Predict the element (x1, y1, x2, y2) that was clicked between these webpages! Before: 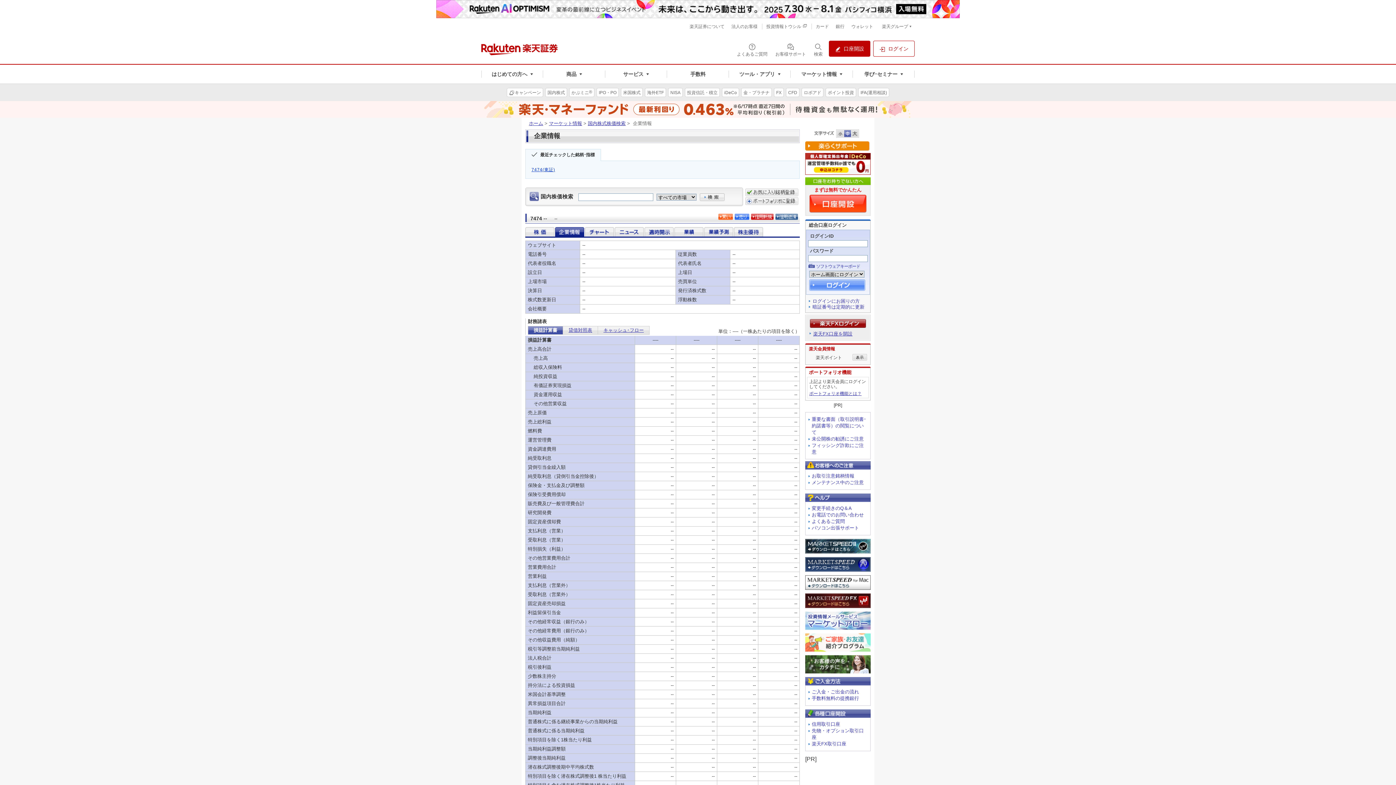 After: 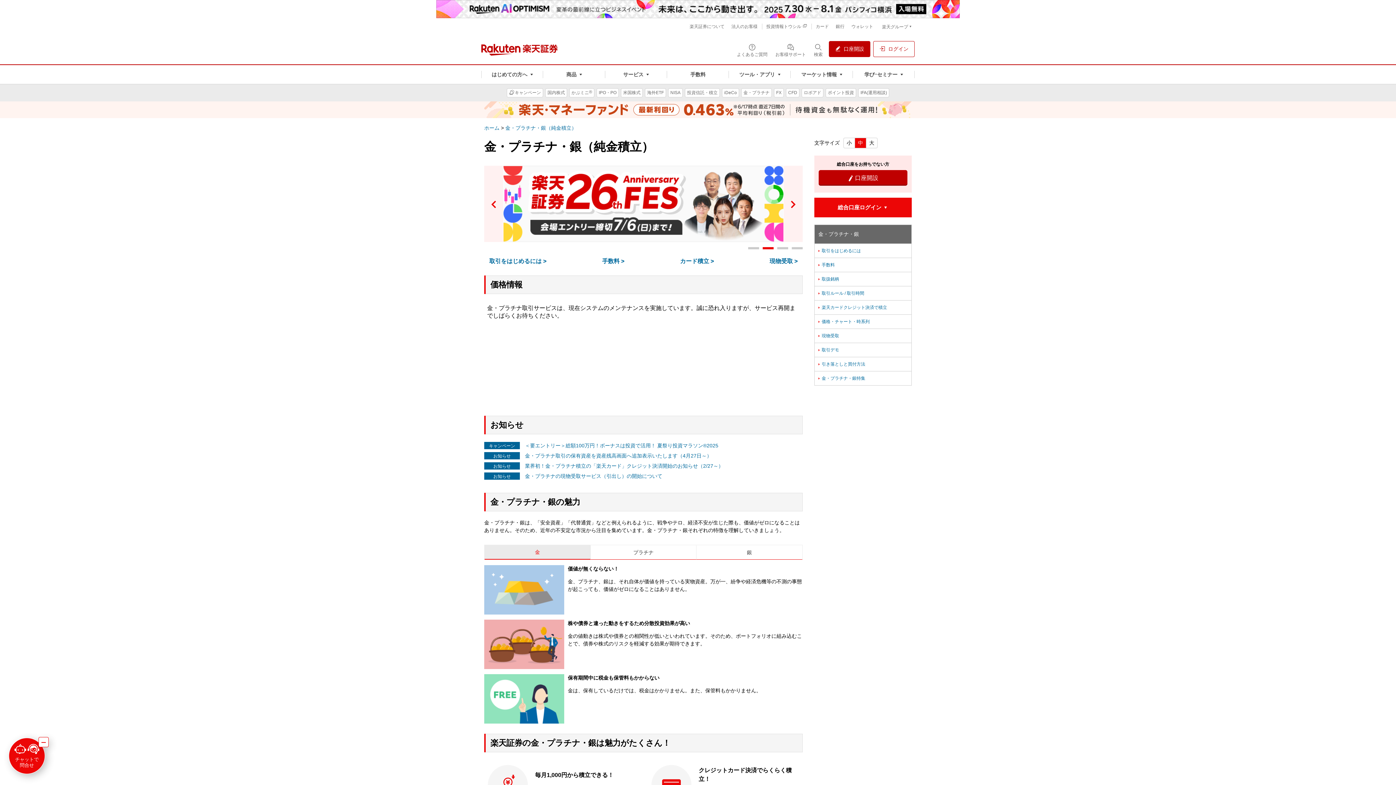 Action: bbox: (741, 84, 772, 101) label: 金・プラチナ